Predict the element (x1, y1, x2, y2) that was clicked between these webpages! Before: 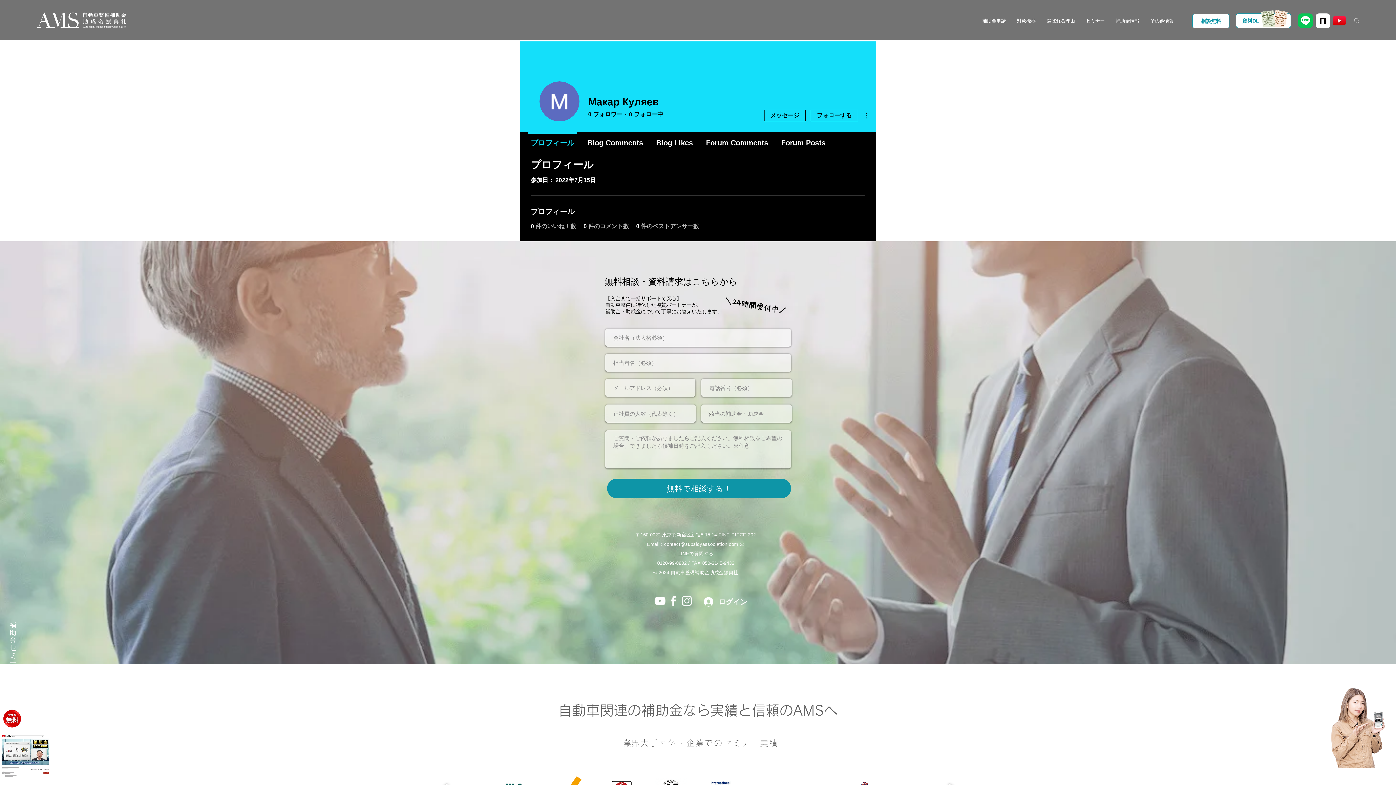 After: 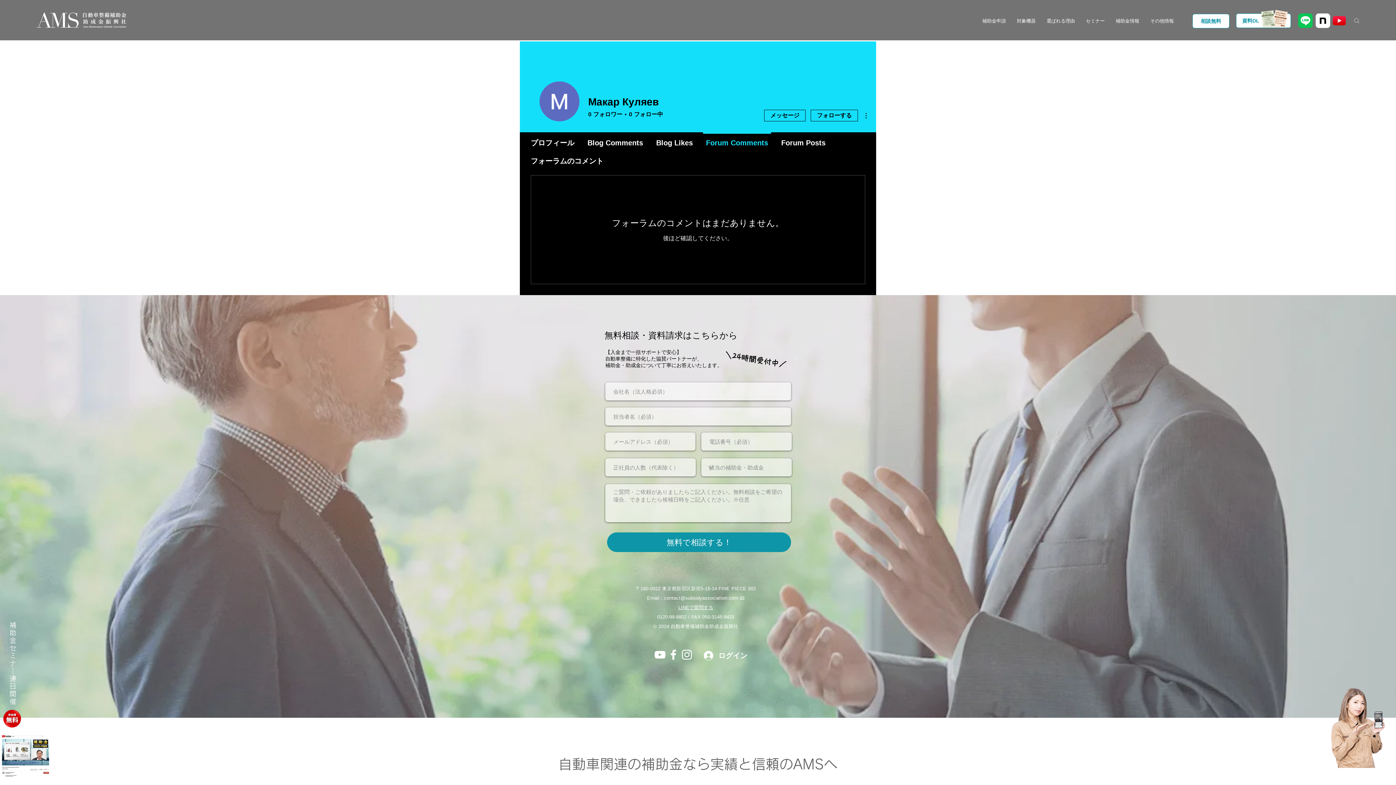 Action: label: Forum Comments bbox: (699, 132, 774, 146)